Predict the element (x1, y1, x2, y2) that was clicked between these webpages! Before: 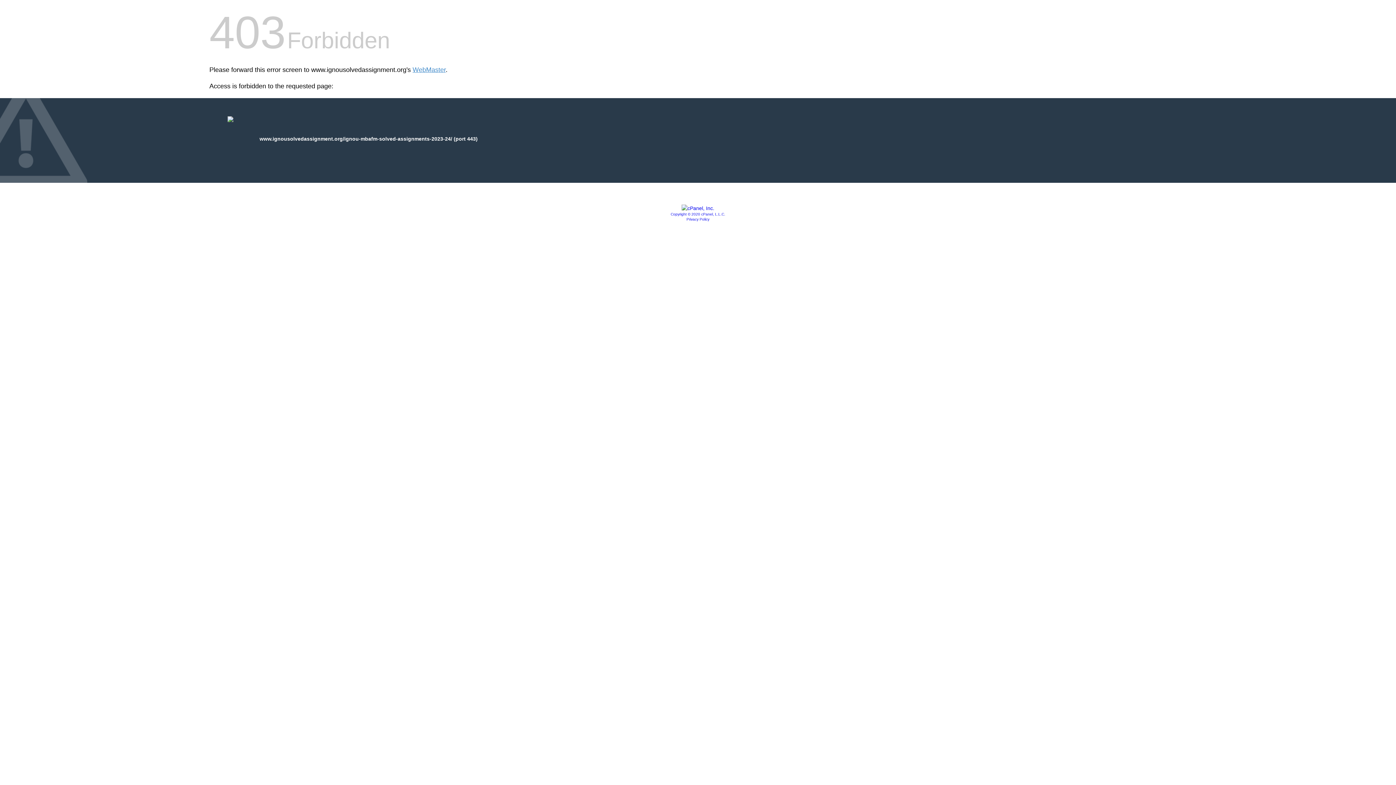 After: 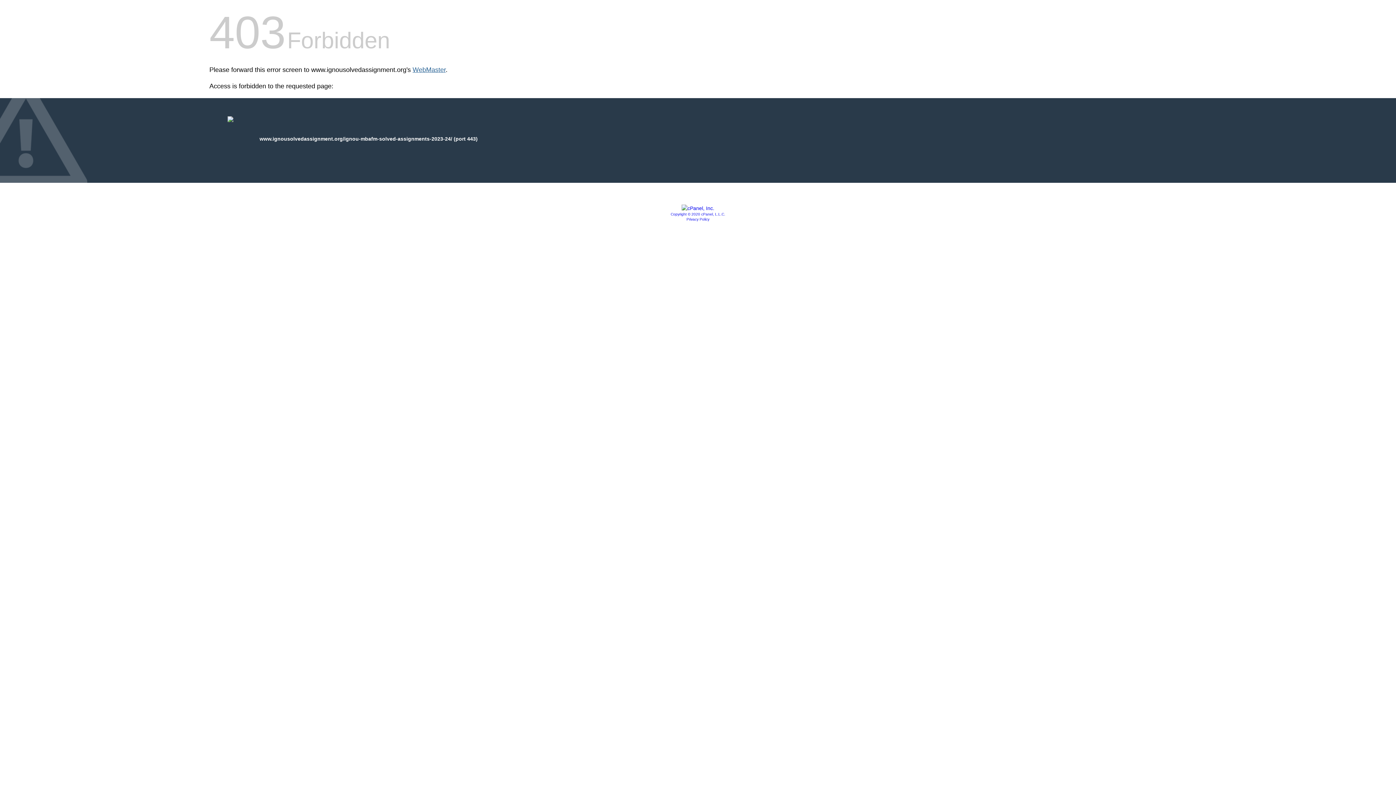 Action: label: WebMaster bbox: (412, 66, 445, 73)